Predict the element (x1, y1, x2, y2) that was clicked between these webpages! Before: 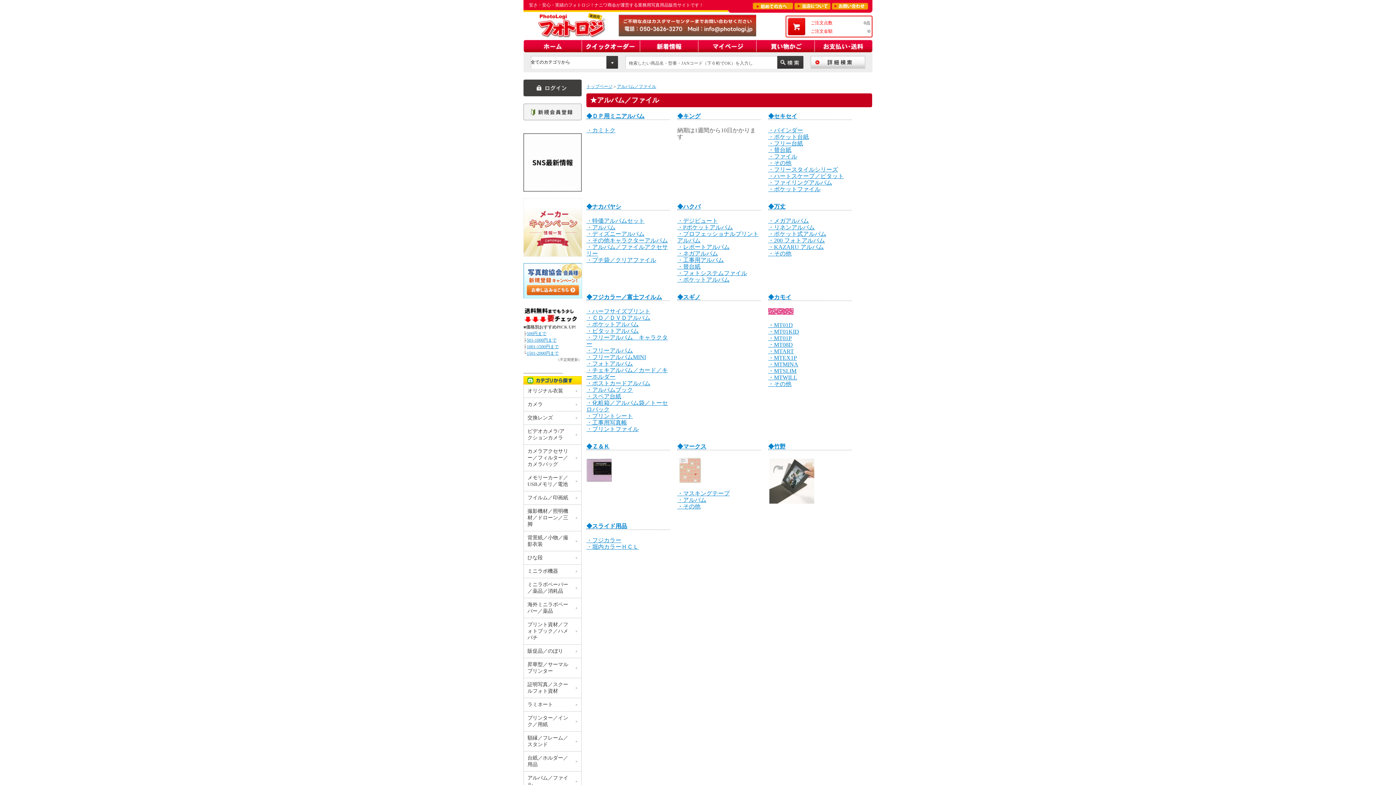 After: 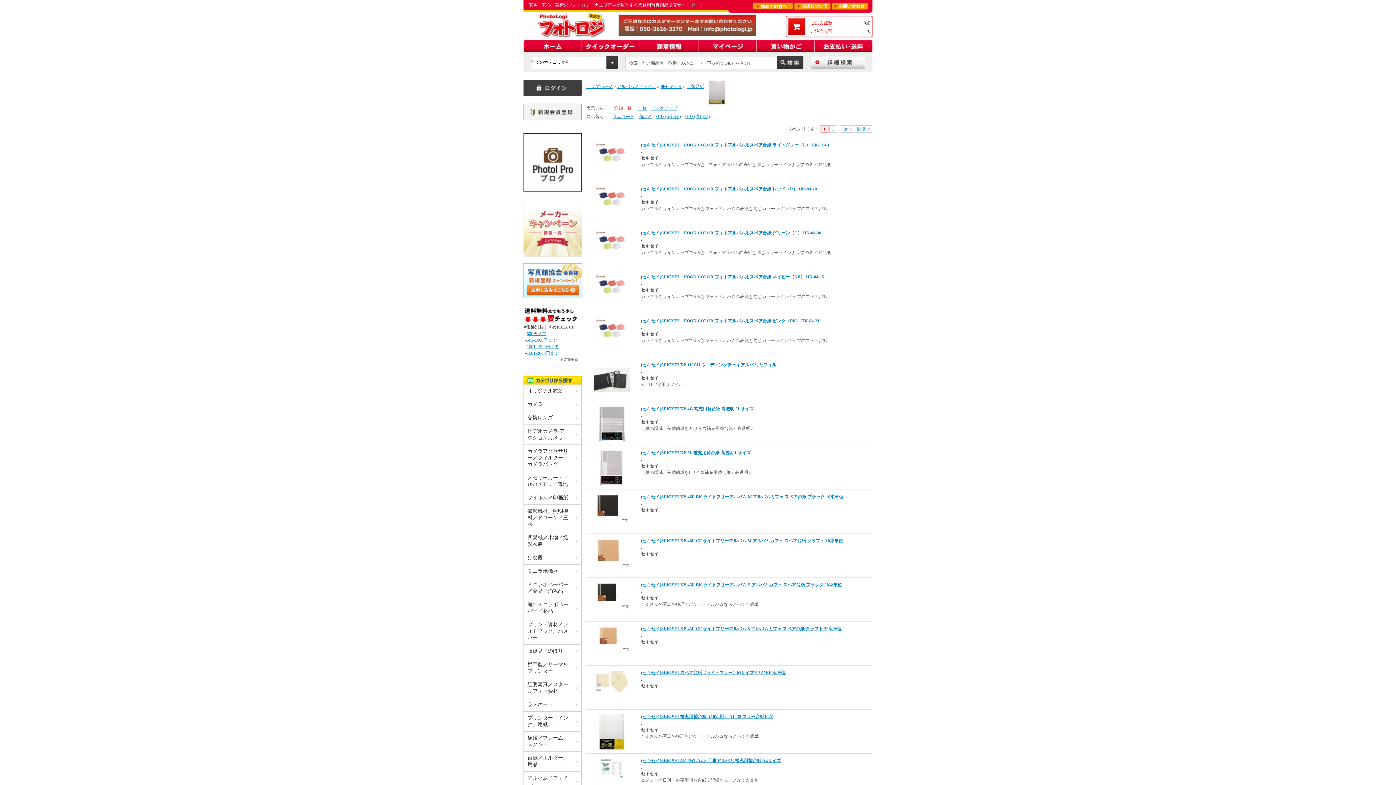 Action: bbox: (768, 146, 791, 153) label: ・替台紙